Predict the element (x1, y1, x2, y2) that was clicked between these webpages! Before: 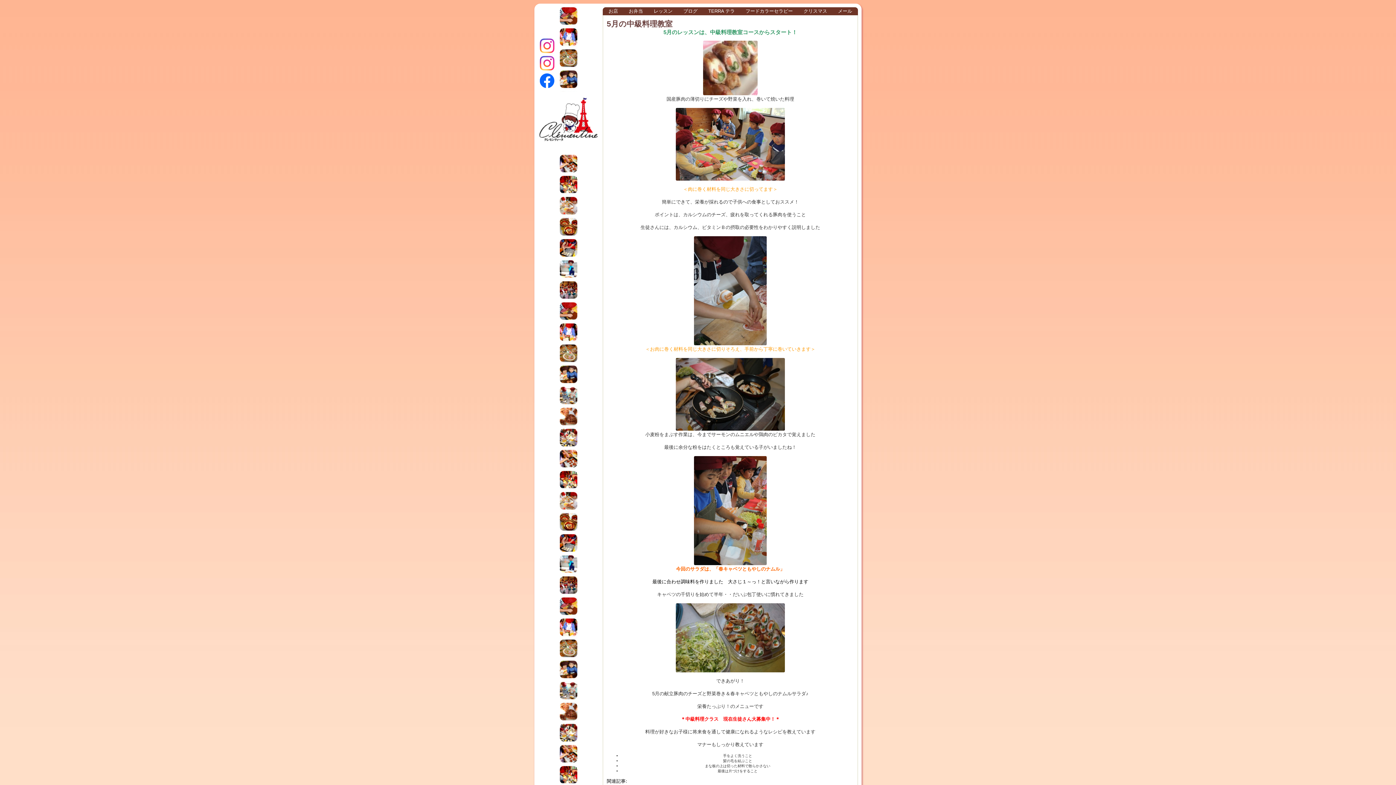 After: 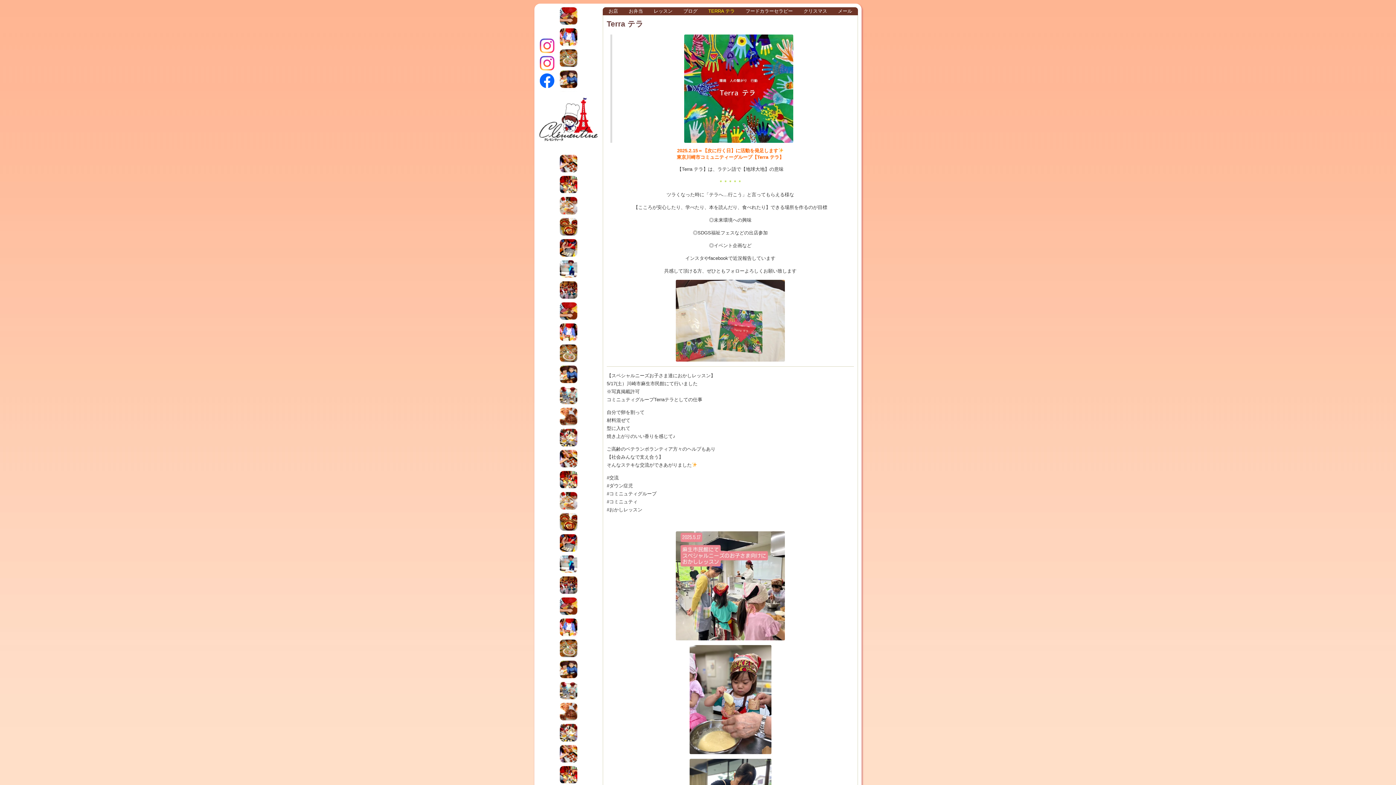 Action: label: TERRA テラ bbox: (708, 7, 735, 15)